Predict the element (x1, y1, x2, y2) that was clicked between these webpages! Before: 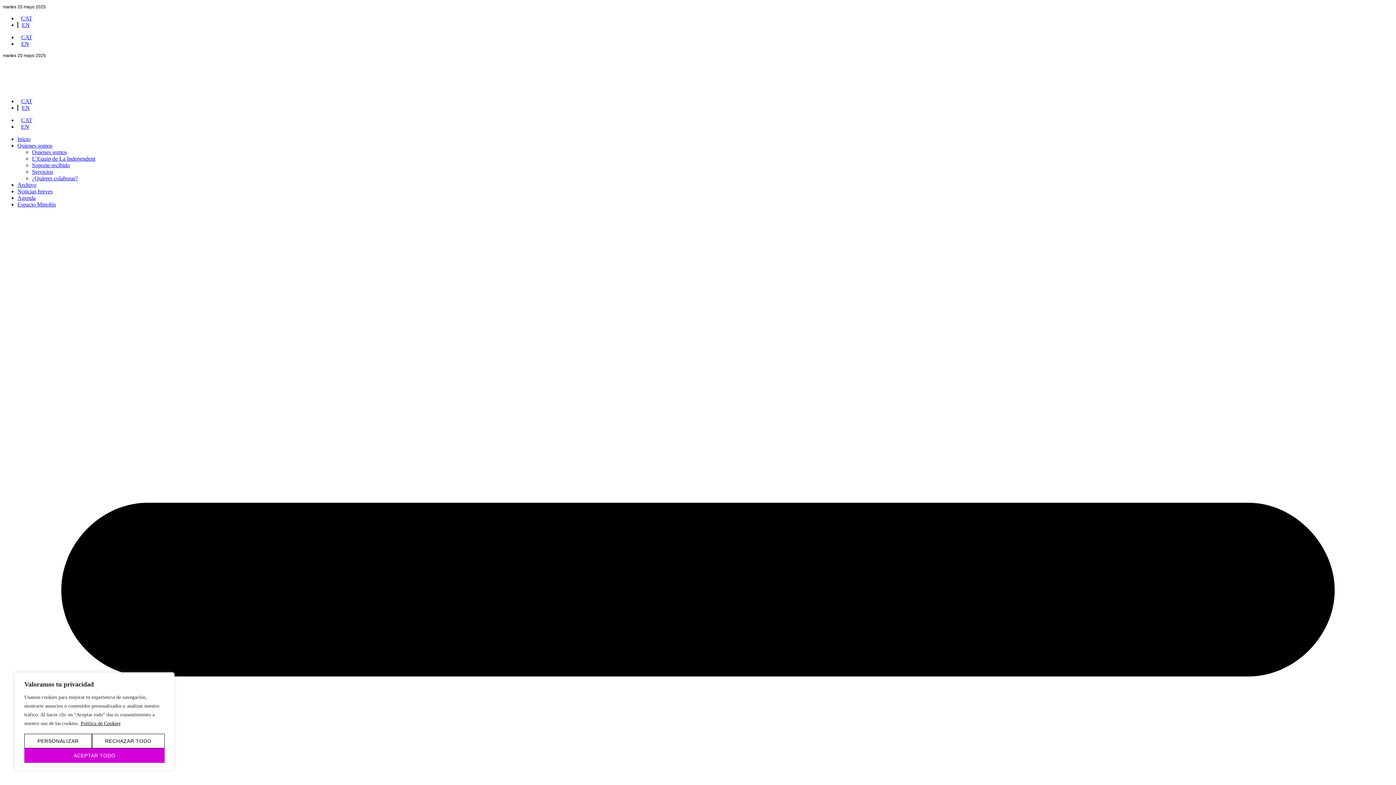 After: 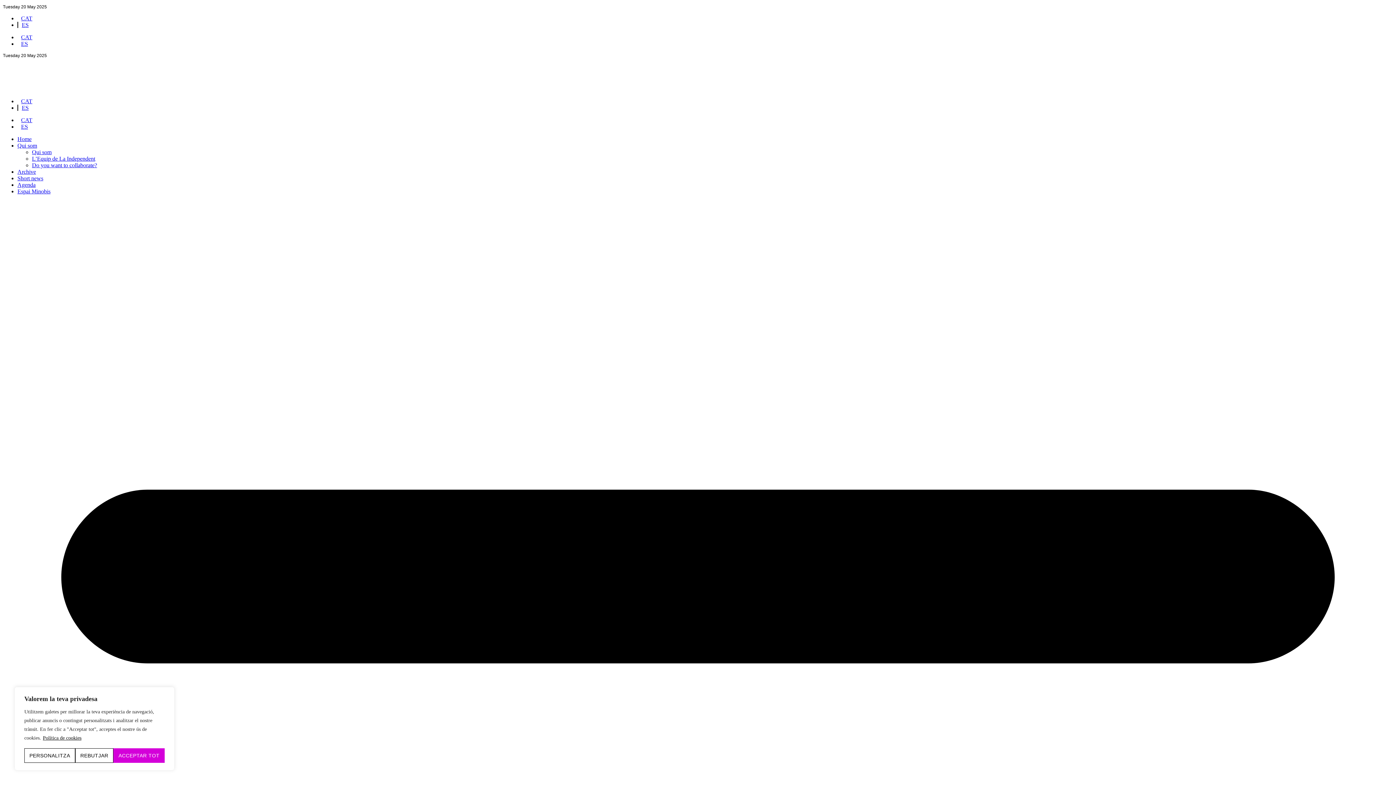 Action: label: EN bbox: (17, 104, 33, 110)